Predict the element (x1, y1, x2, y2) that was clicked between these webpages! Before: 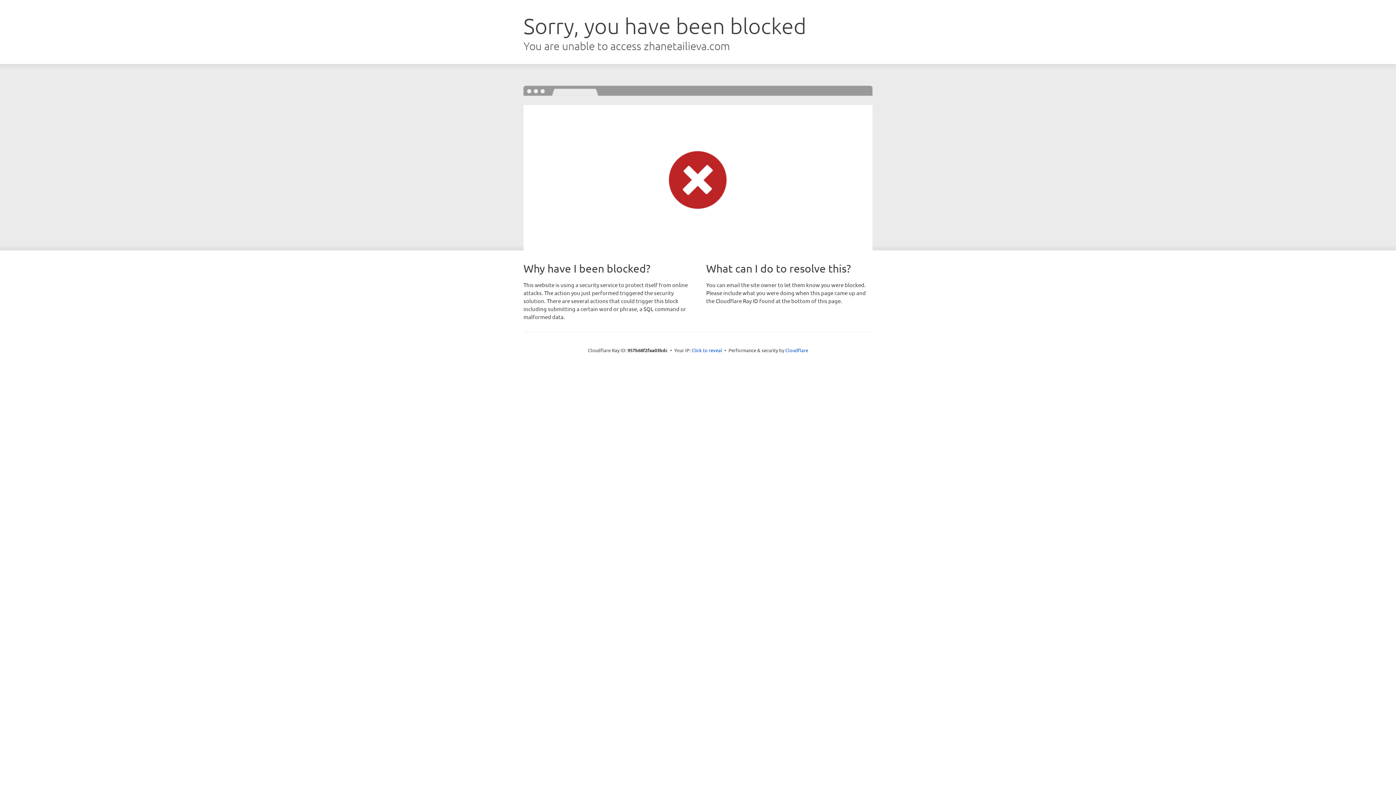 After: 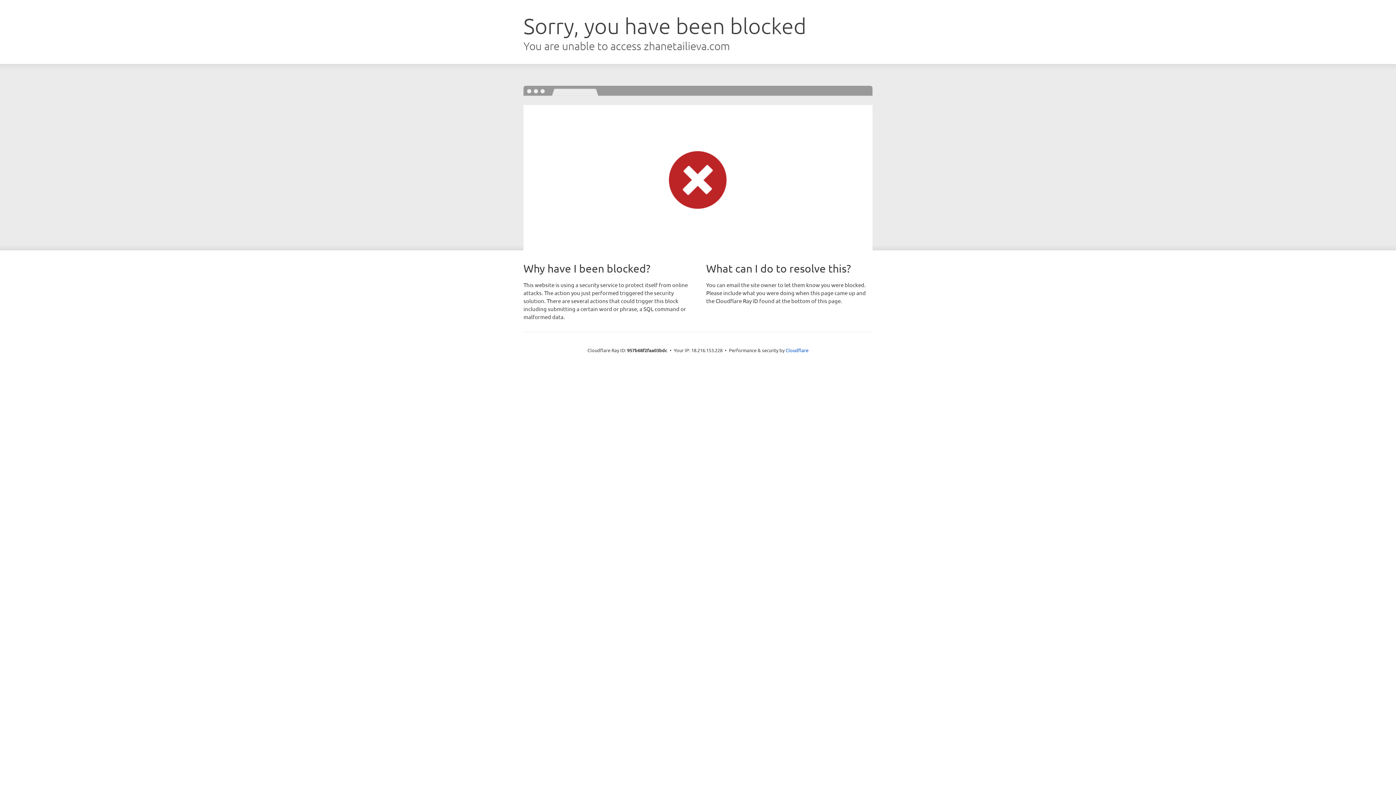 Action: label: Click to reveal bbox: (691, 346, 722, 353)